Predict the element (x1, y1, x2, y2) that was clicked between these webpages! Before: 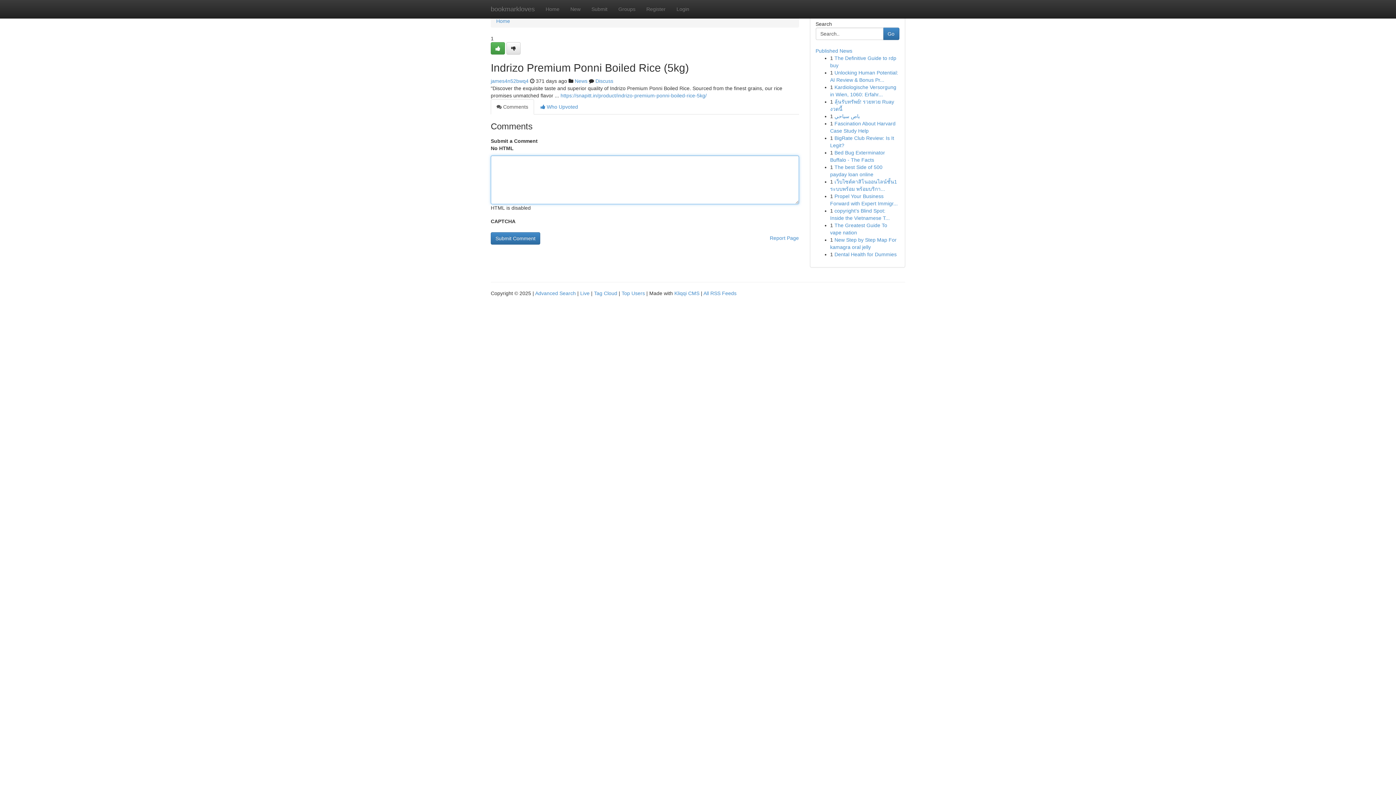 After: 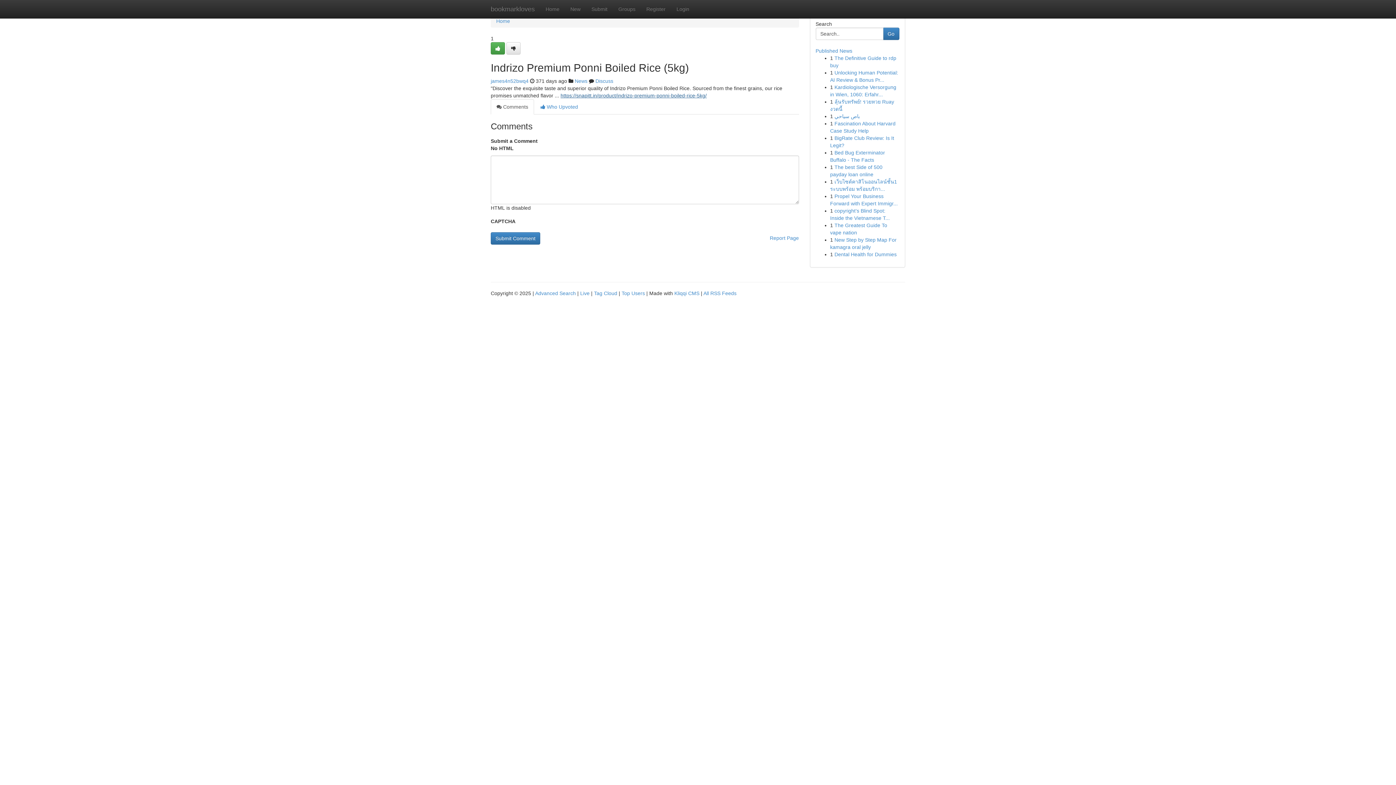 Action: bbox: (560, 92, 706, 98) label: https://snapitt.in/product/indrizo-premium-ponni-boiled-rice-5kg/